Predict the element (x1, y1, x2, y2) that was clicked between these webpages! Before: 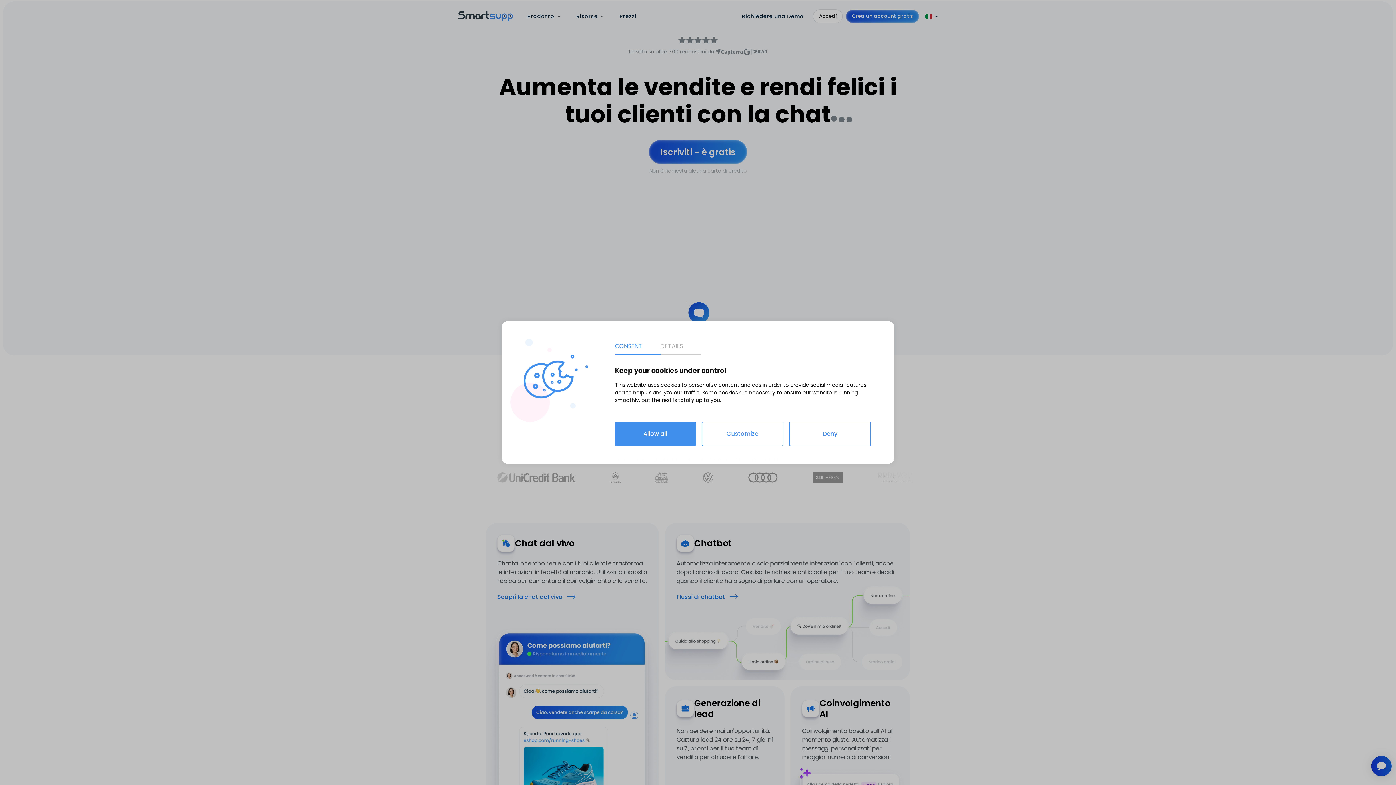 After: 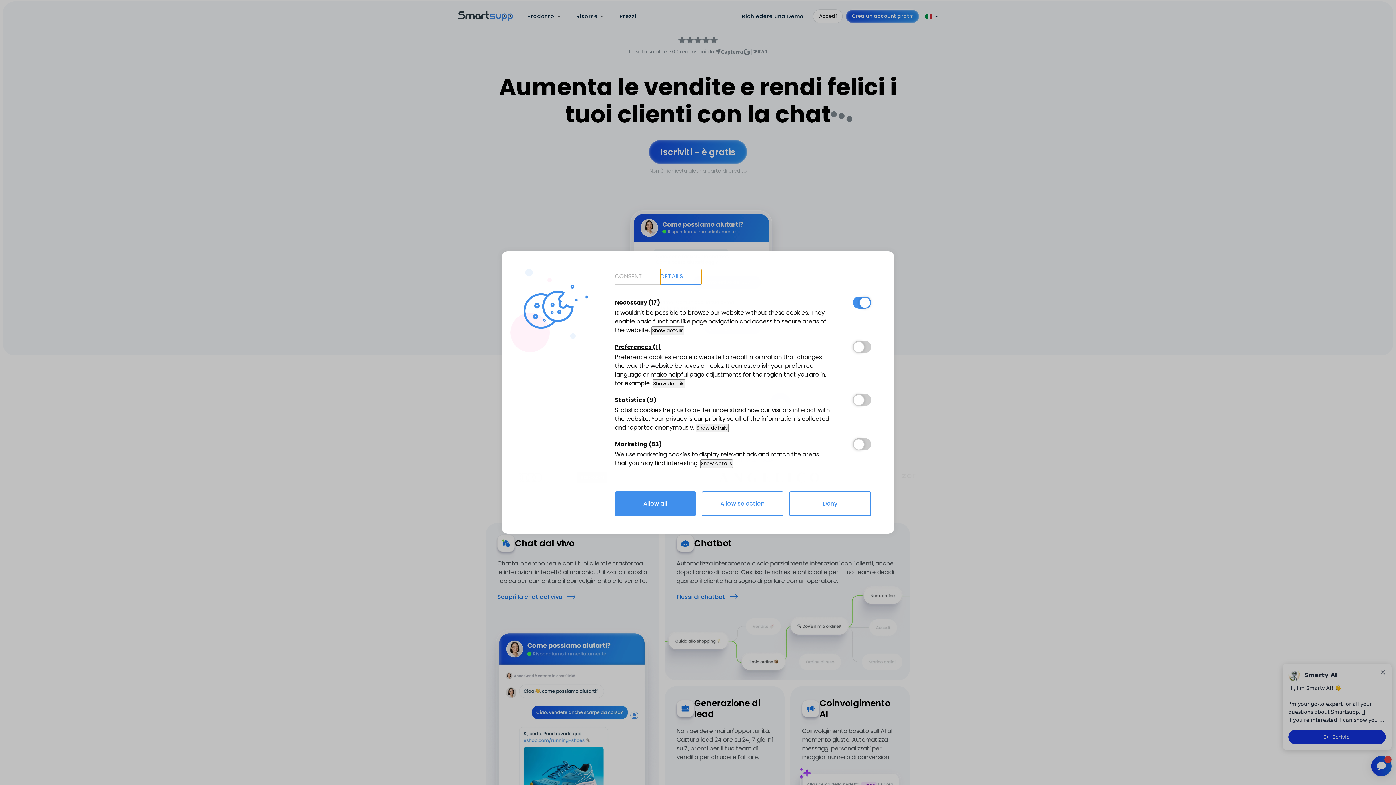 Action: label: DETAILS bbox: (660, 338, 701, 354)